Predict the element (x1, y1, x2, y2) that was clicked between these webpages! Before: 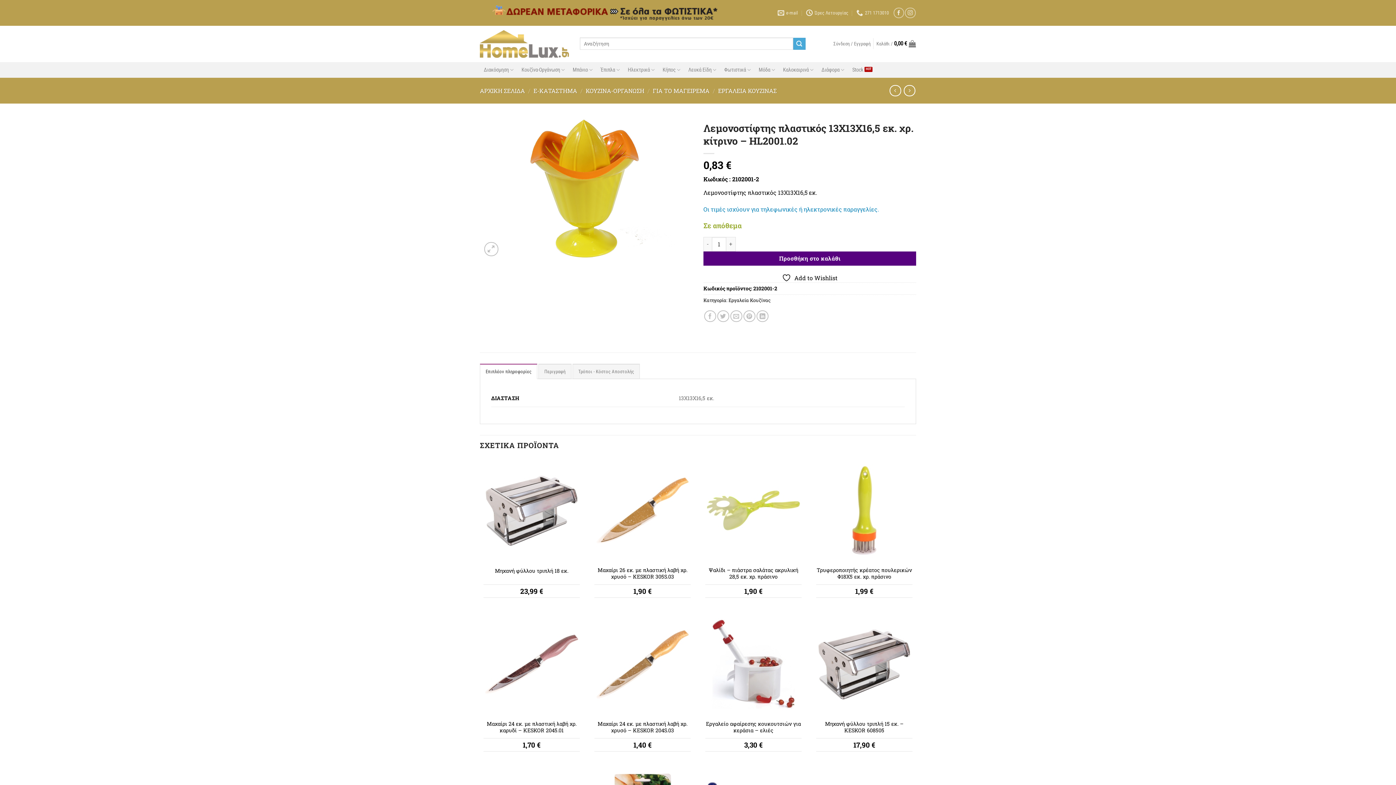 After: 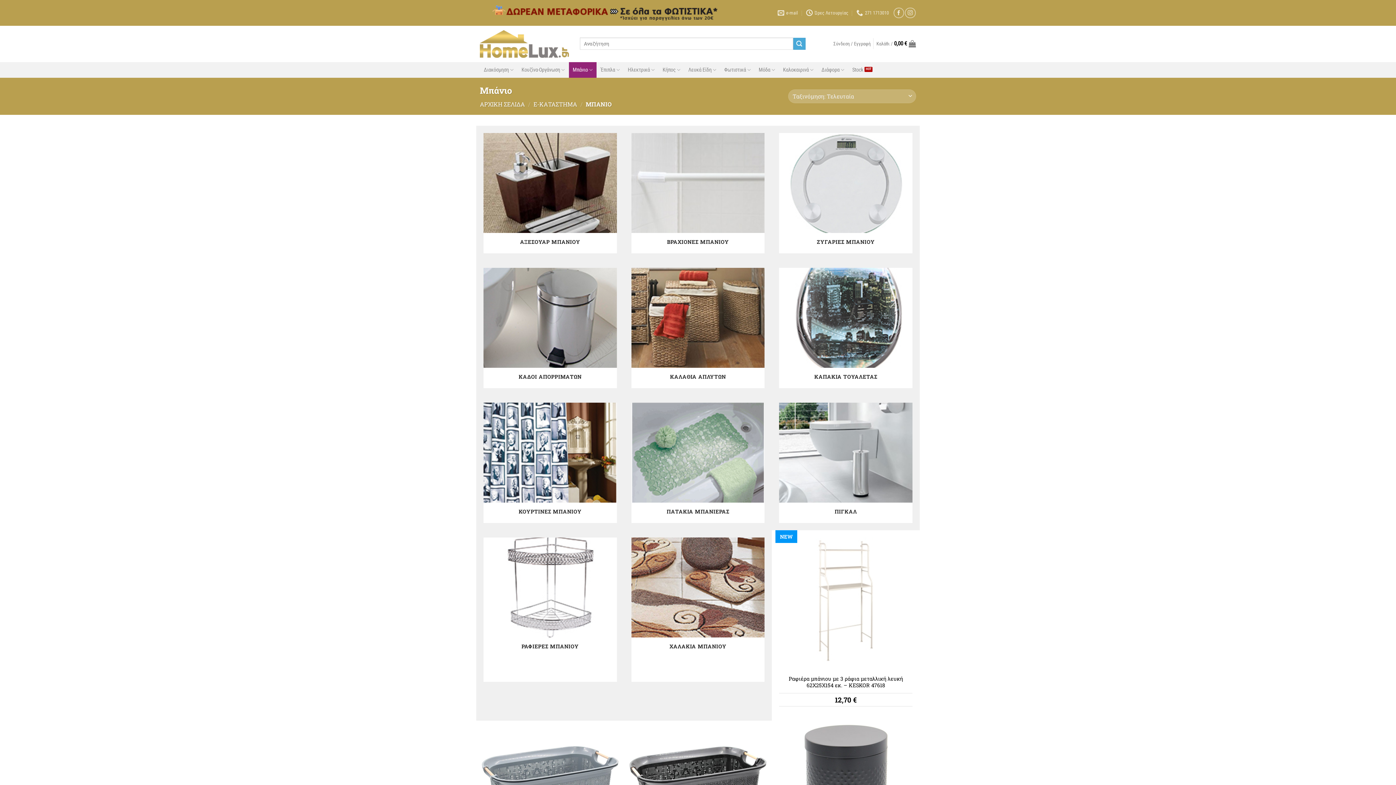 Action: bbox: (568, 62, 596, 77) label: Μπάνιο